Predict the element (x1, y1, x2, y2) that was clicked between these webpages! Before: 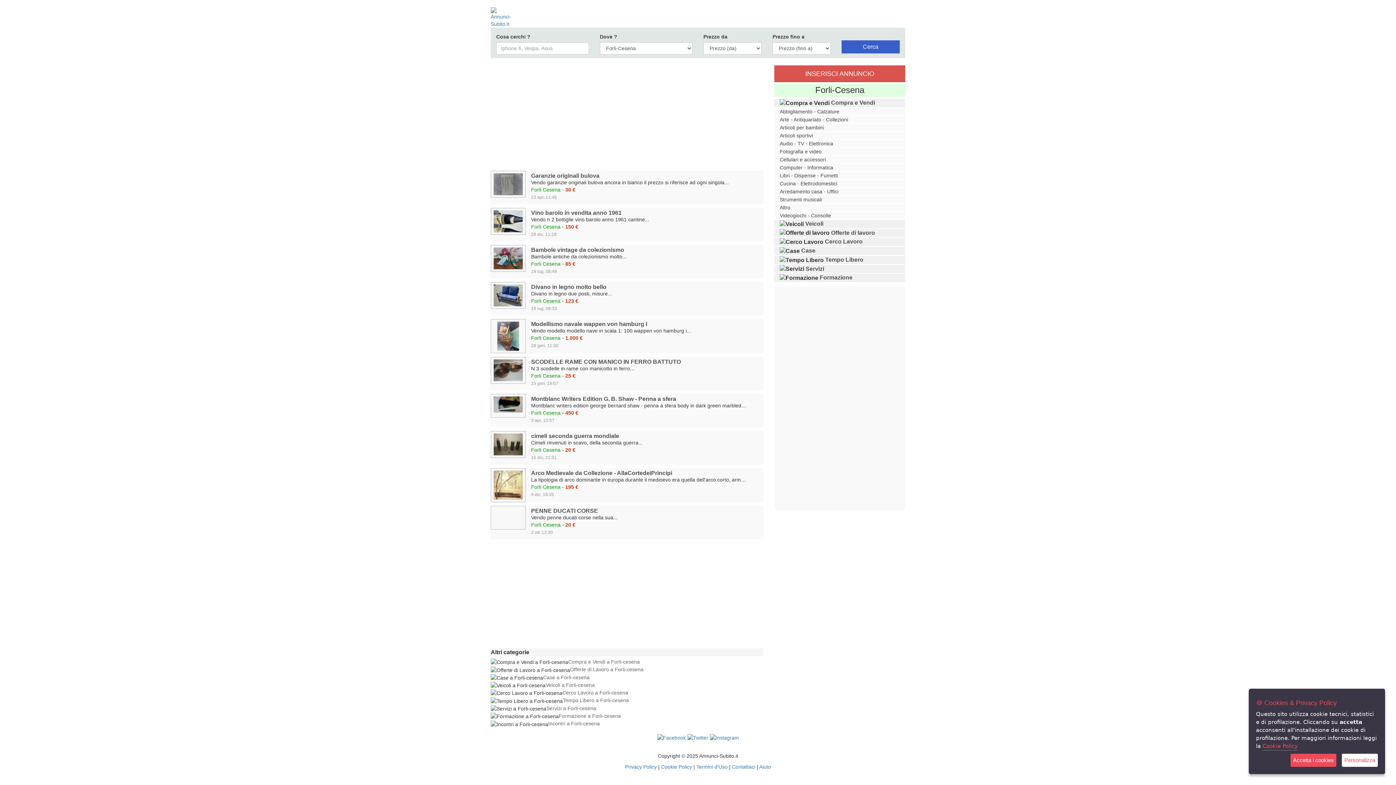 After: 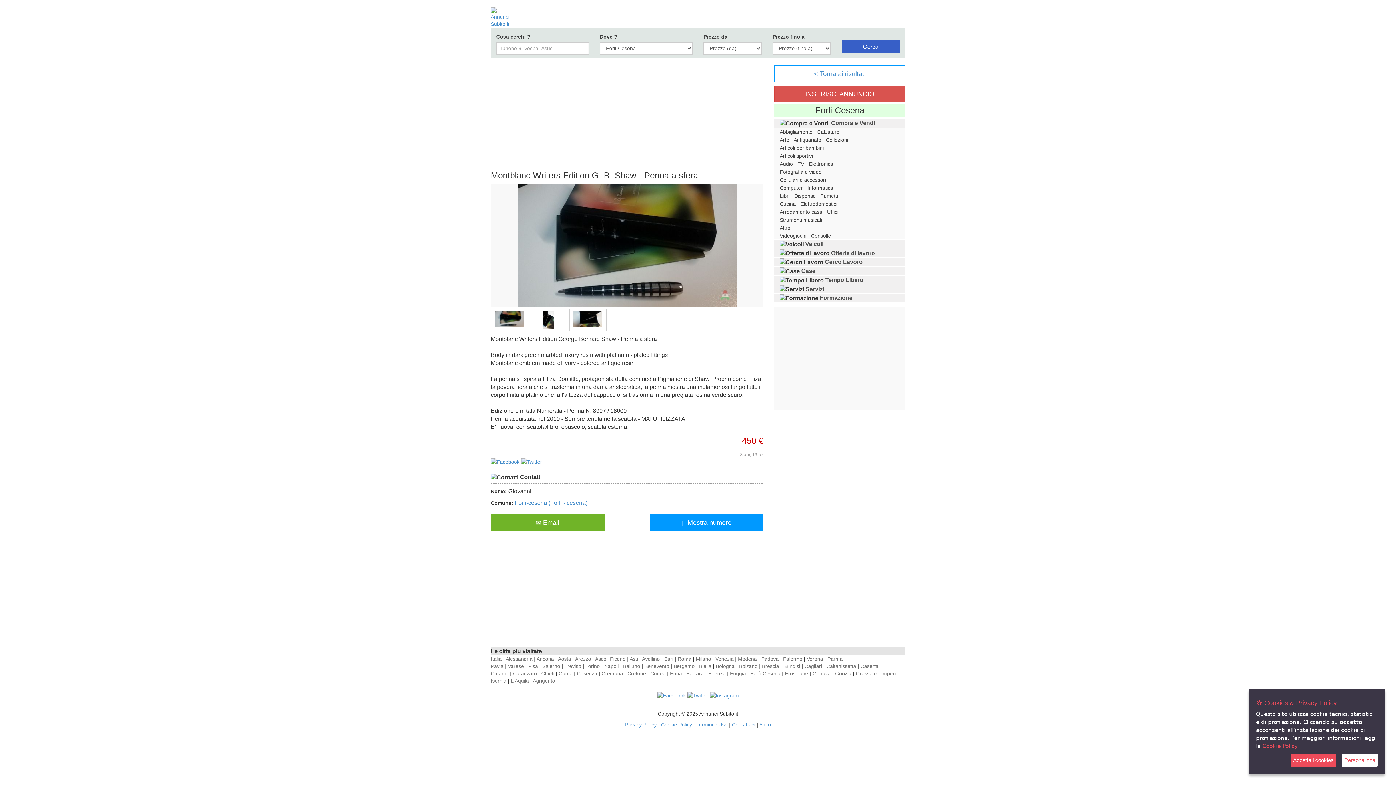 Action: bbox: (531, 394, 747, 402) label: Montblanc Writers Edition G. B. Shaw - Penna a sfera